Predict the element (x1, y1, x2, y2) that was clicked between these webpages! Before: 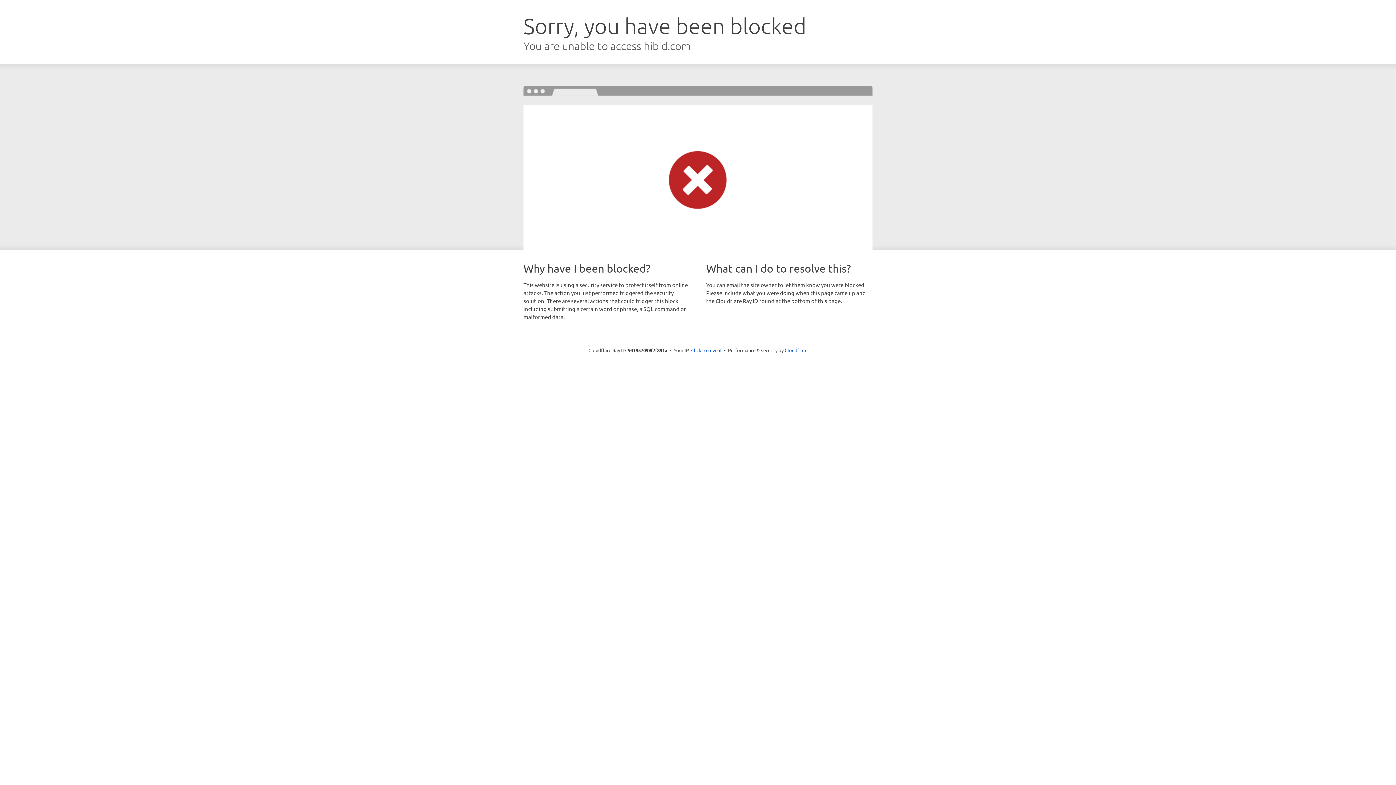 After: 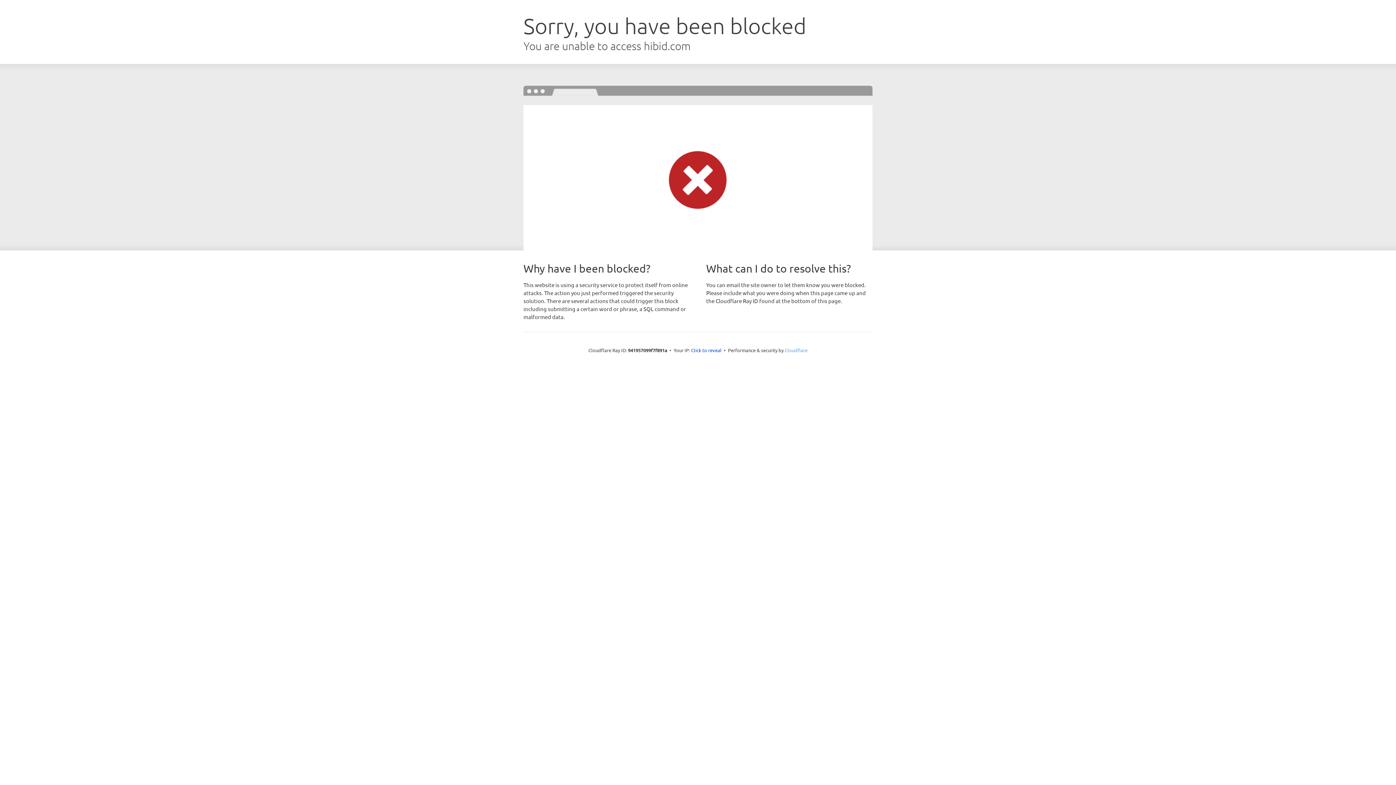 Action: bbox: (784, 347, 807, 353) label: Cloudflare